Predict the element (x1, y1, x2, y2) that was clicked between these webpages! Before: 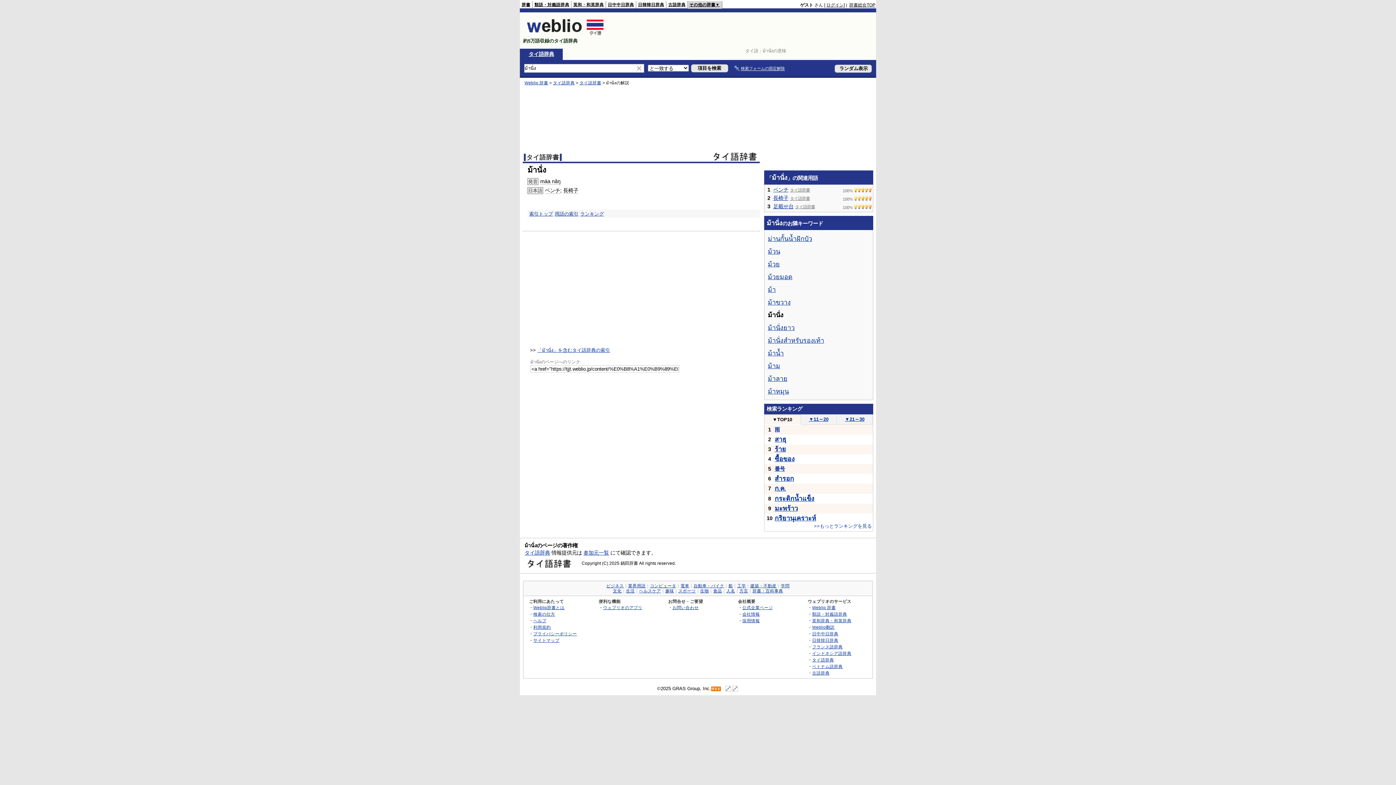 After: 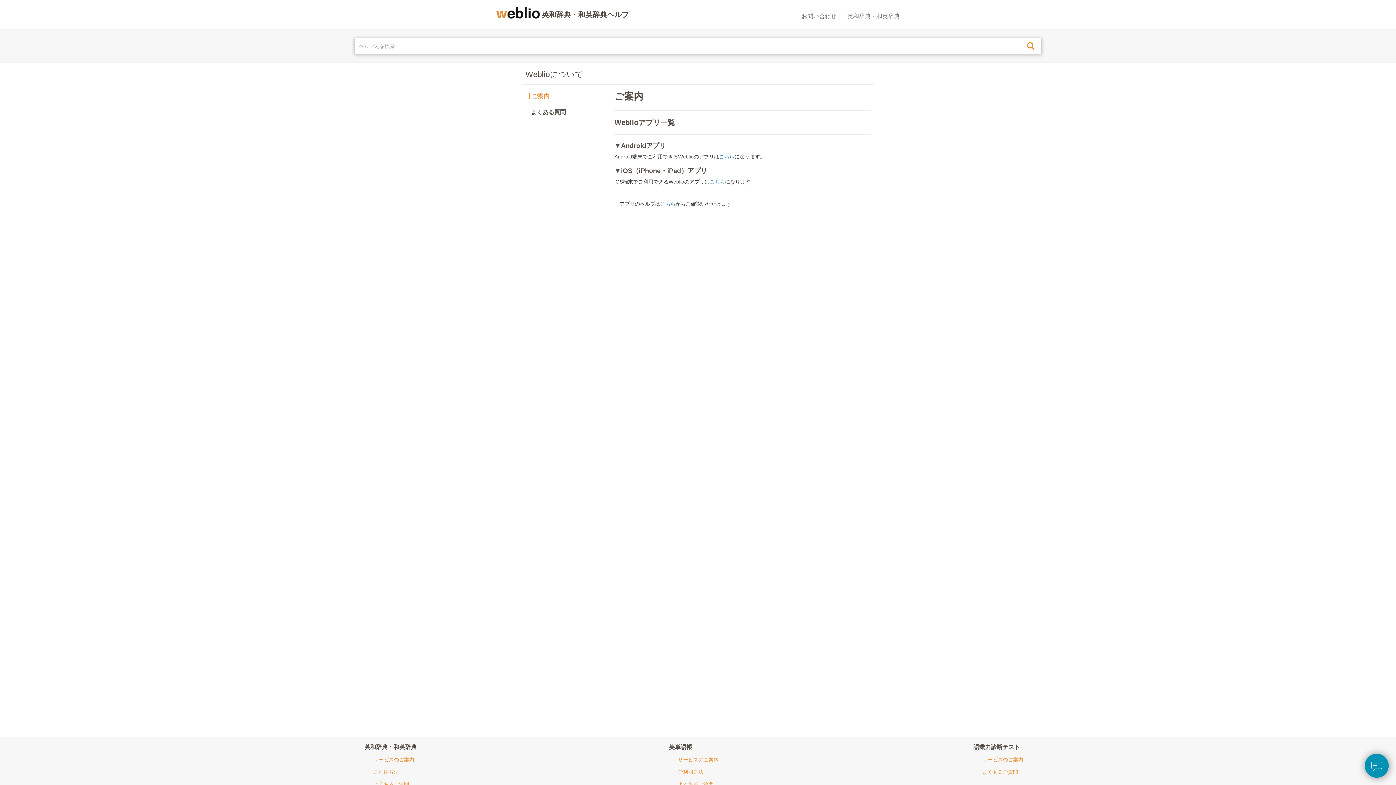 Action: bbox: (603, 605, 642, 610) label: ウェブリオのアプリ